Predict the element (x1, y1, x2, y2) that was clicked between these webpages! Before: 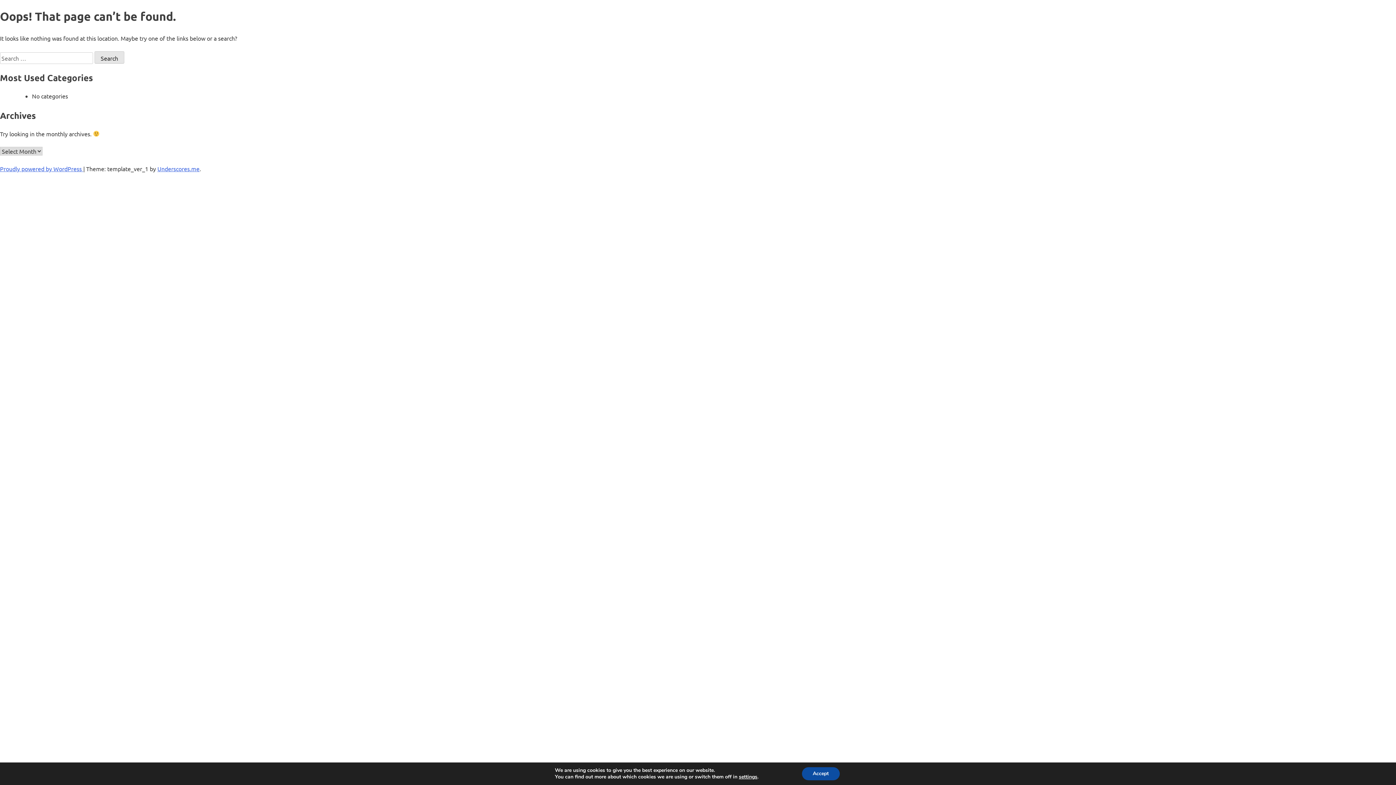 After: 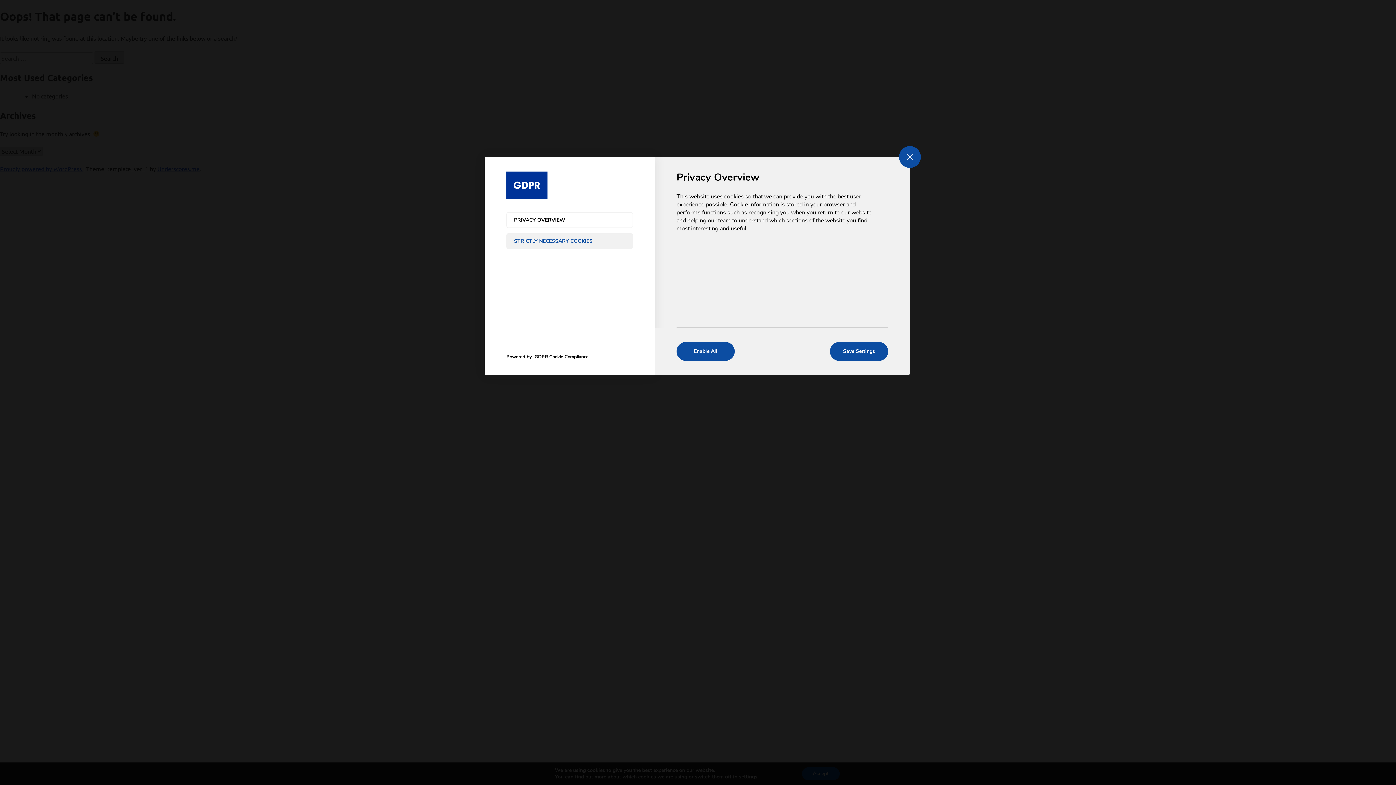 Action: bbox: (739, 774, 757, 780) label: settings